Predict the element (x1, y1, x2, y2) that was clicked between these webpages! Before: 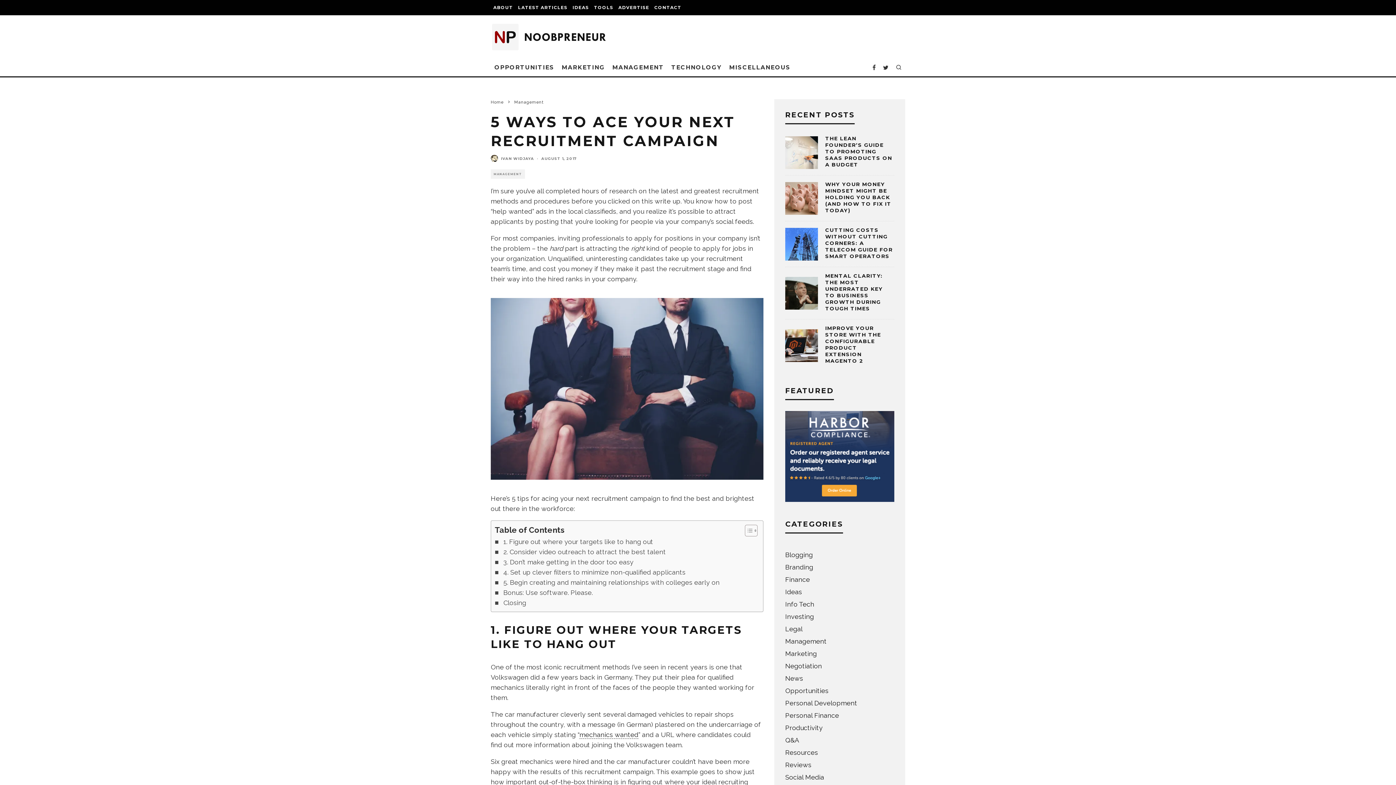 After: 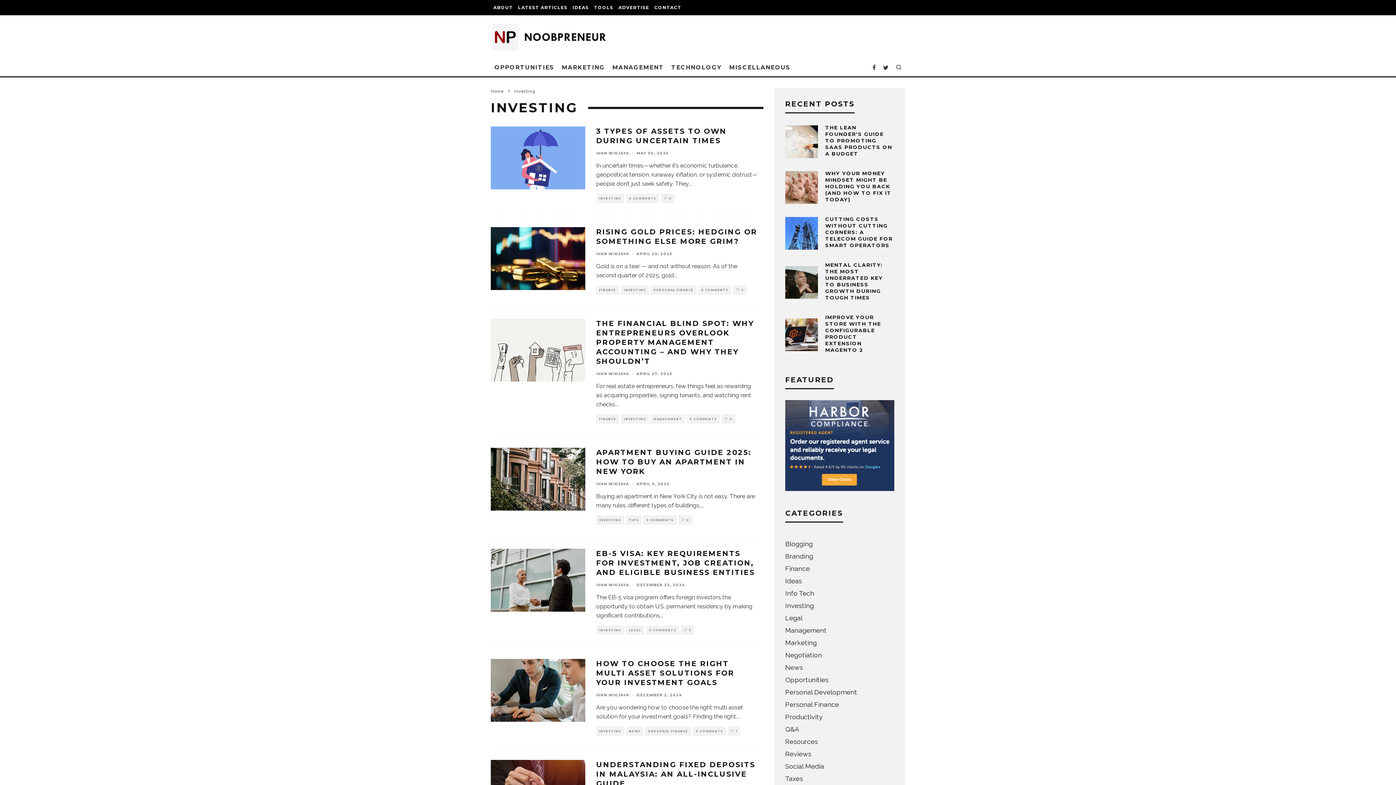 Action: bbox: (785, 613, 814, 620) label: Investing